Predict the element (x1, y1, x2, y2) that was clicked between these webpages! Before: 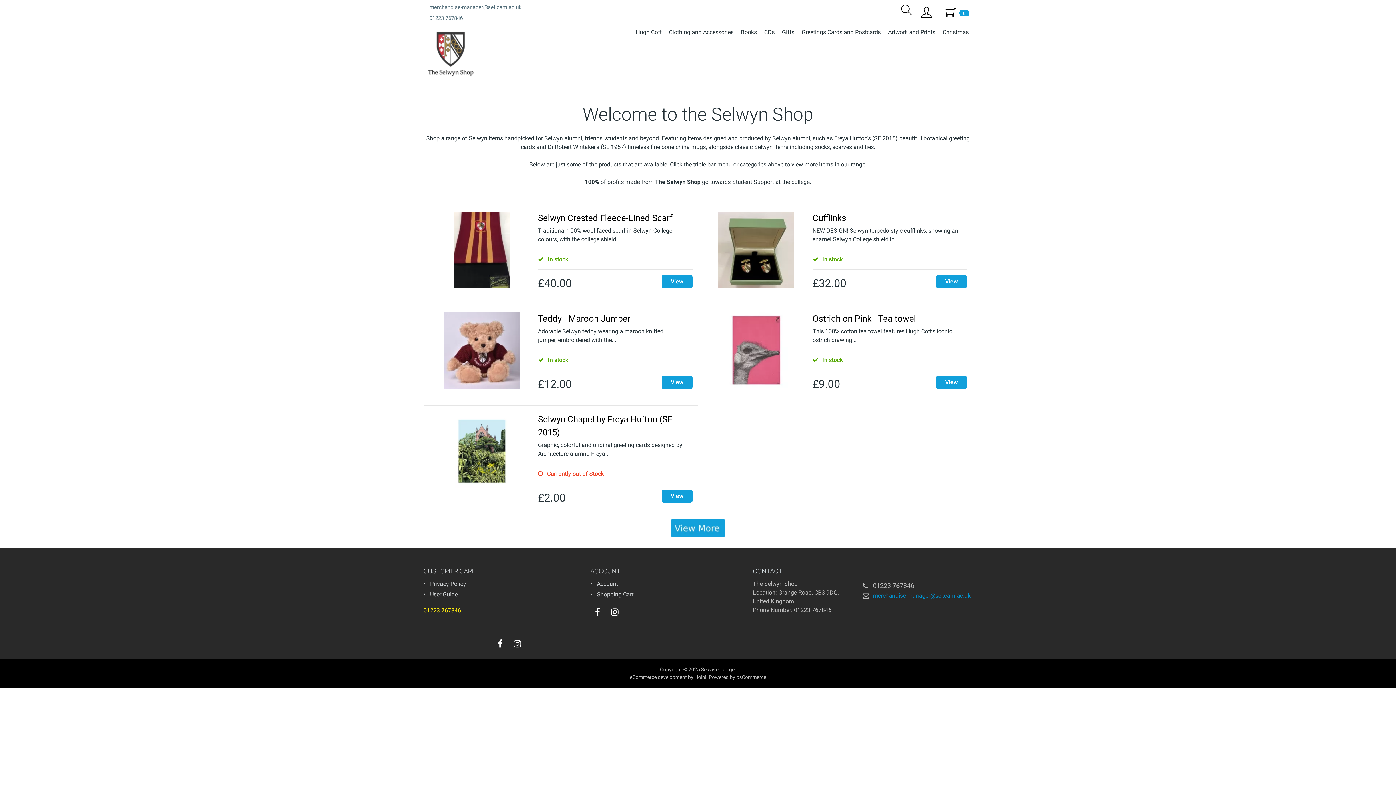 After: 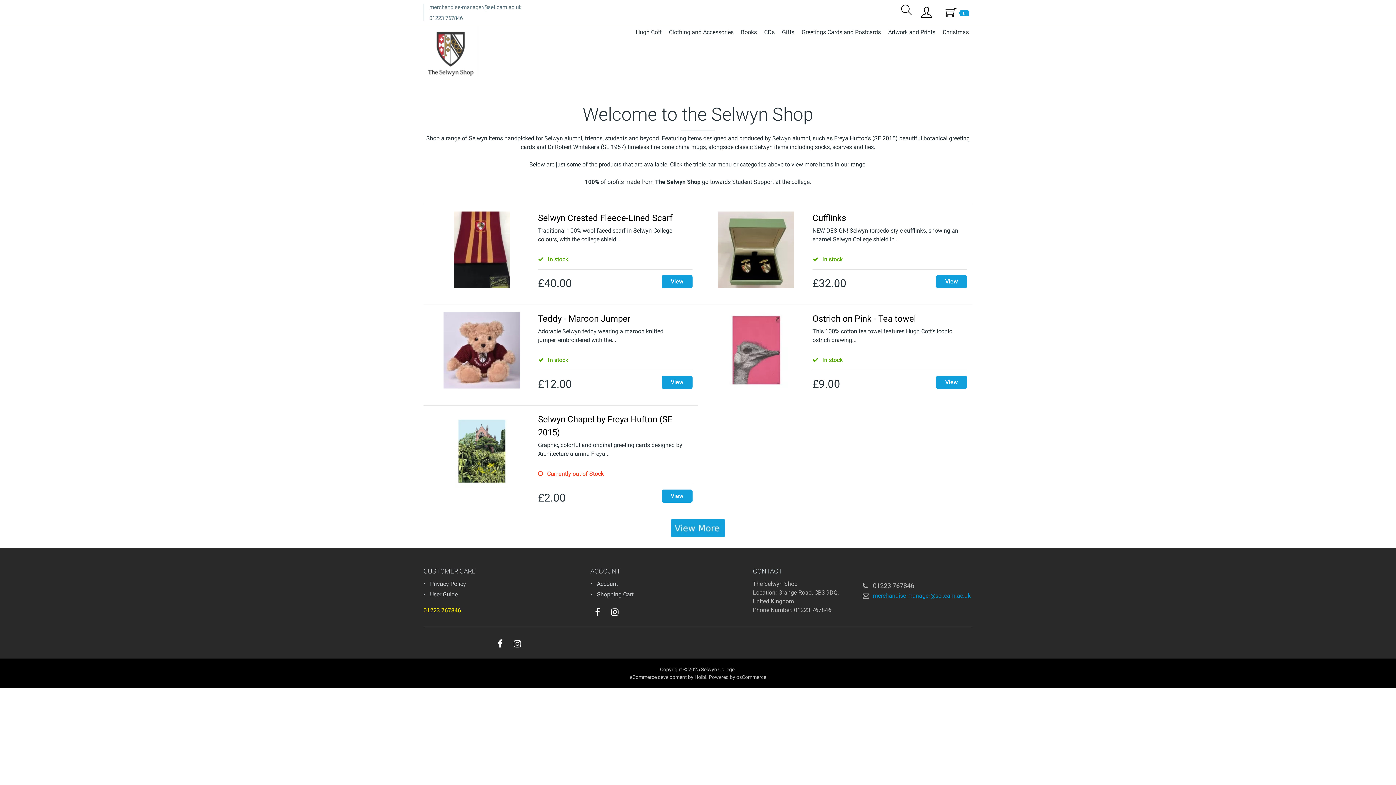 Action: bbox: (529, 644, 535, 647)